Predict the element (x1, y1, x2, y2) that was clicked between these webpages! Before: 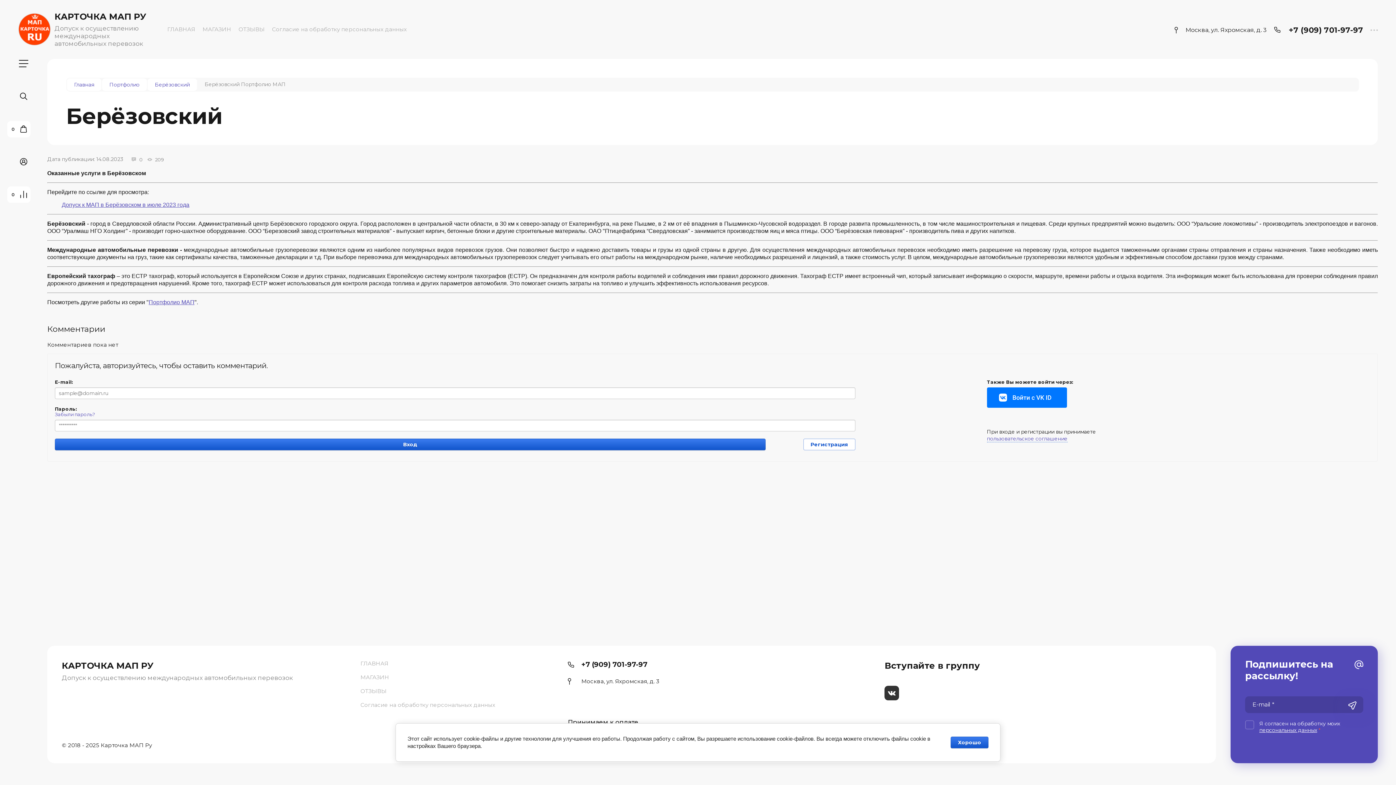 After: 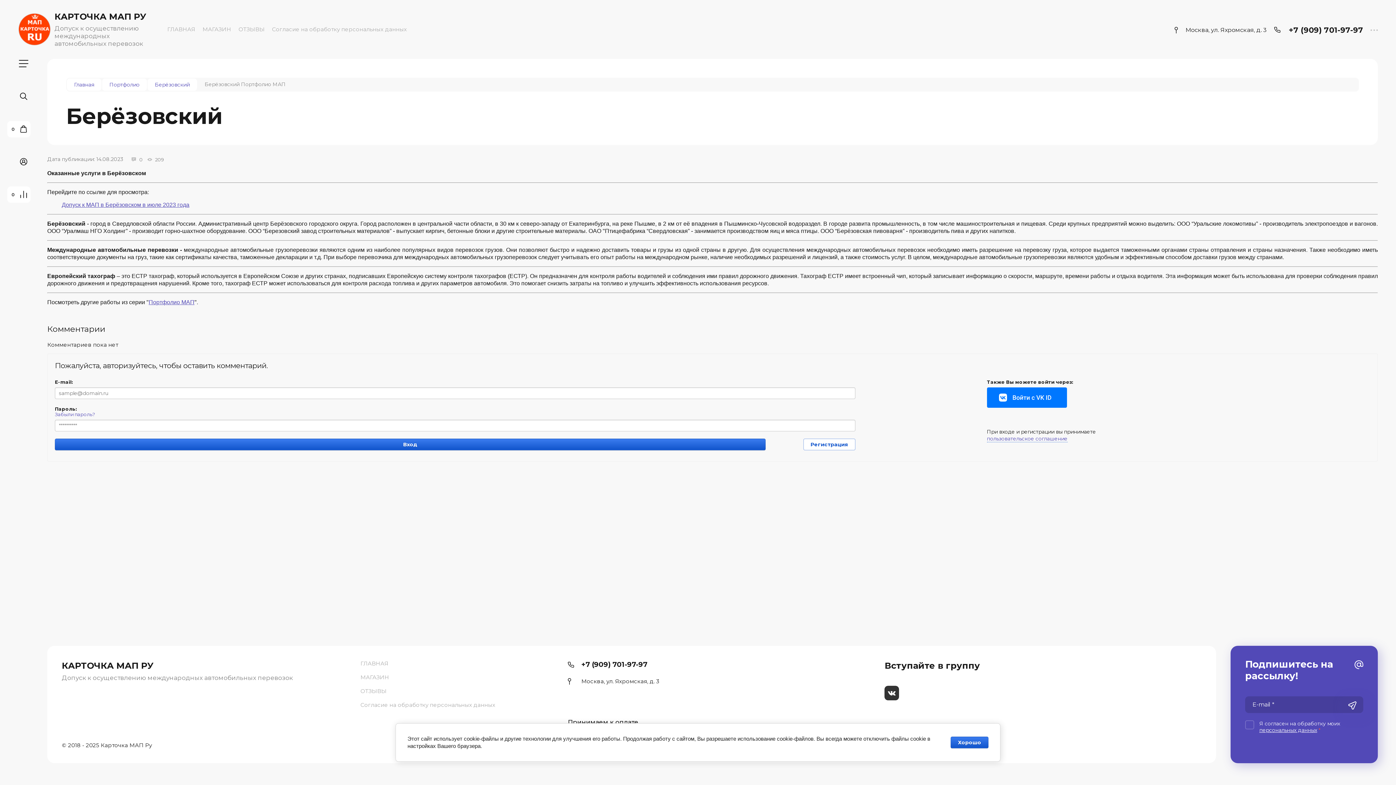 Action: bbox: (581, 660, 647, 671) label: +7 (909) 701-97-97